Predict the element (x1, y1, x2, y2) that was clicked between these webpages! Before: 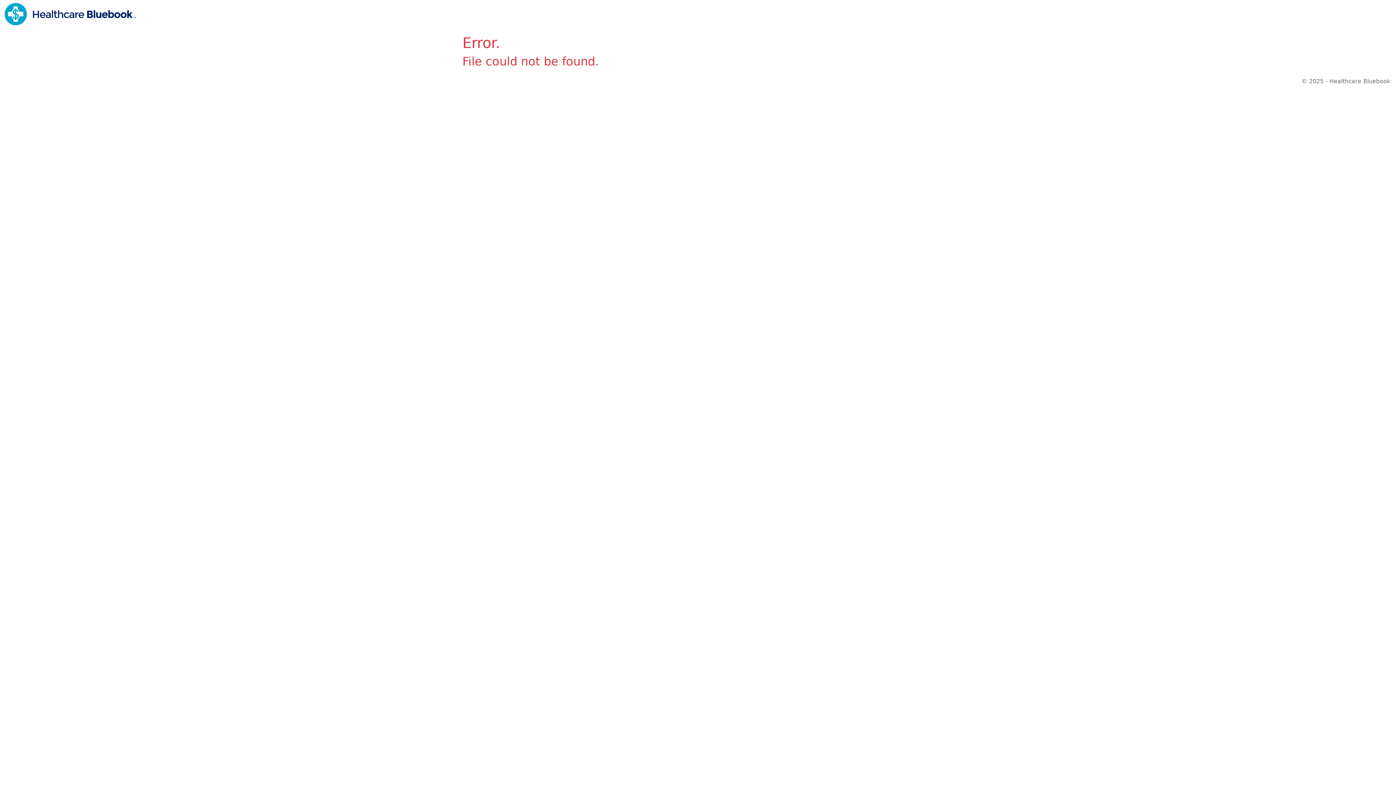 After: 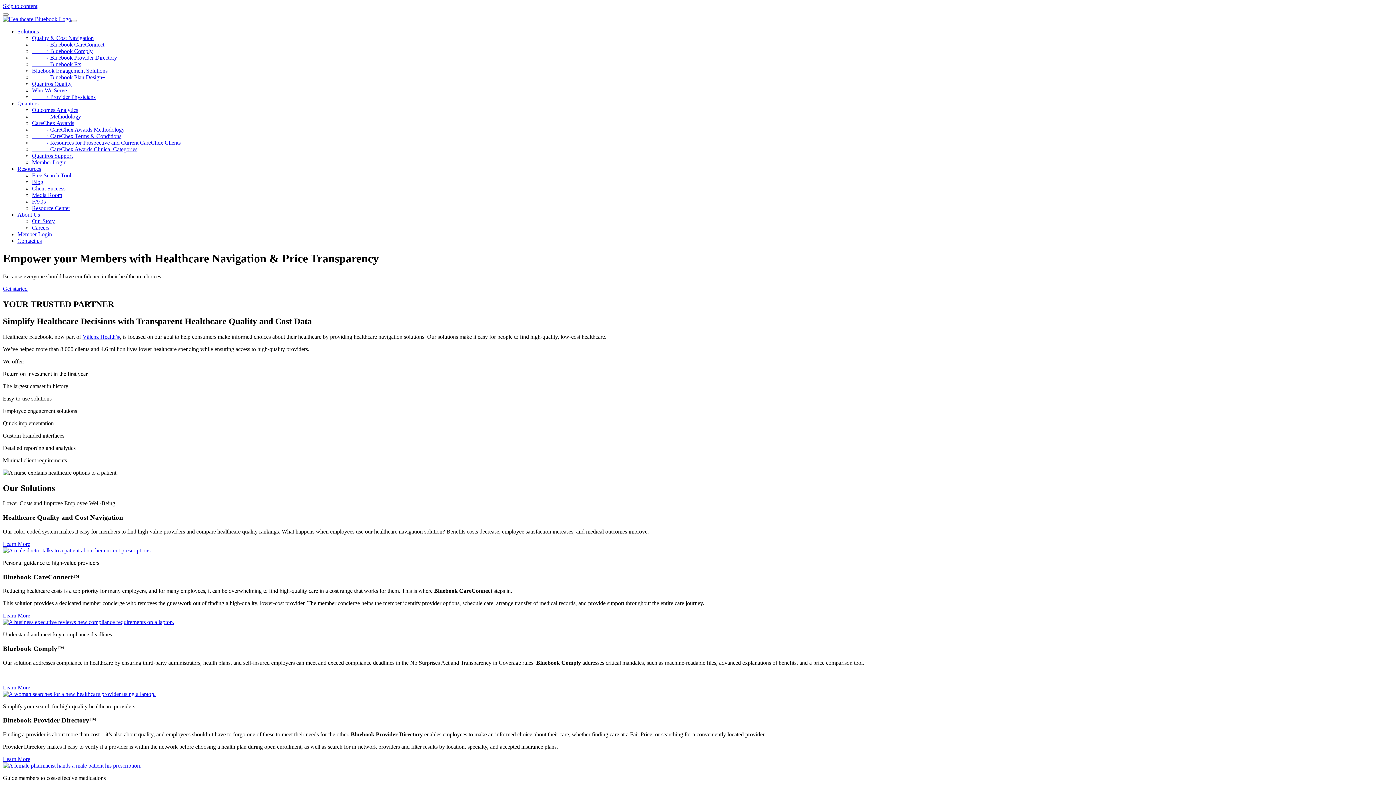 Action: bbox: (4, 10, 135, 17)